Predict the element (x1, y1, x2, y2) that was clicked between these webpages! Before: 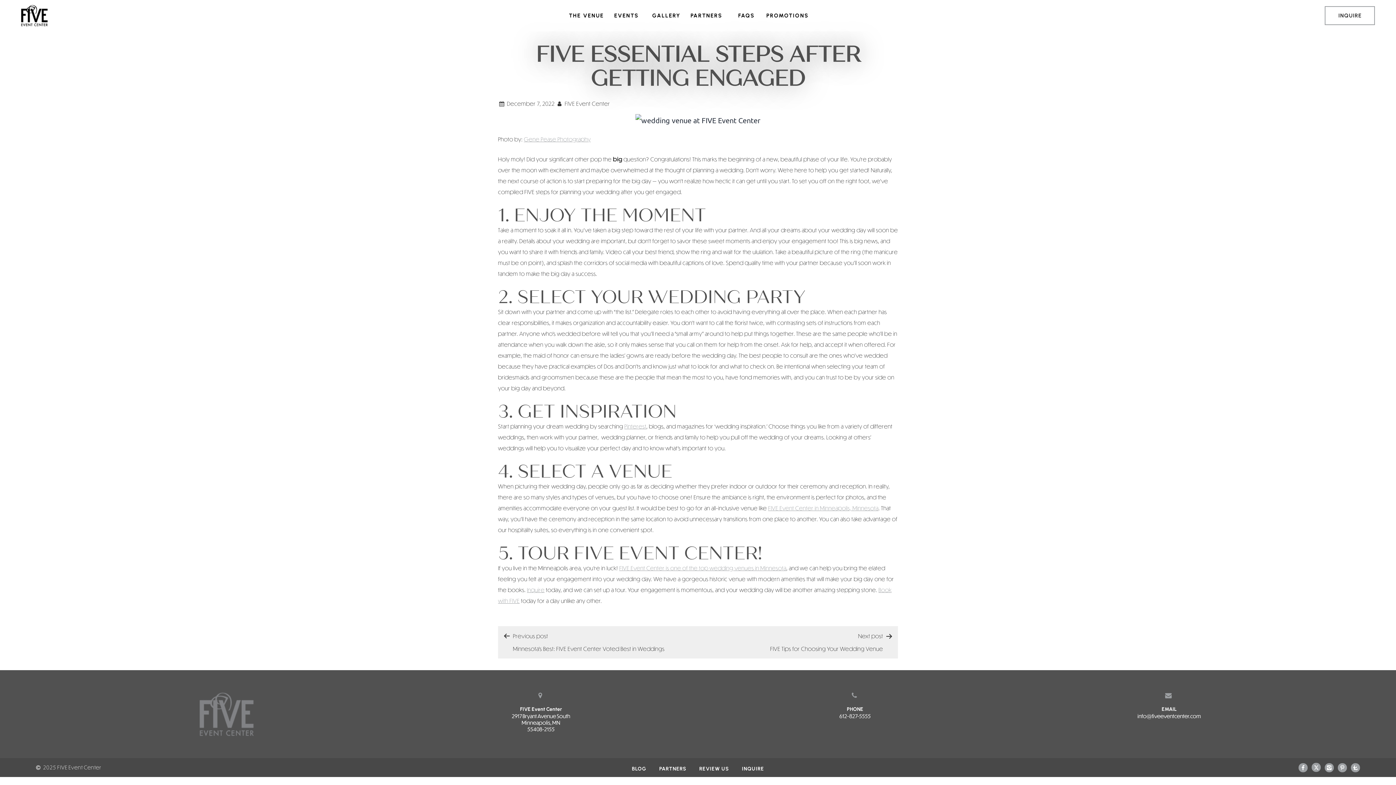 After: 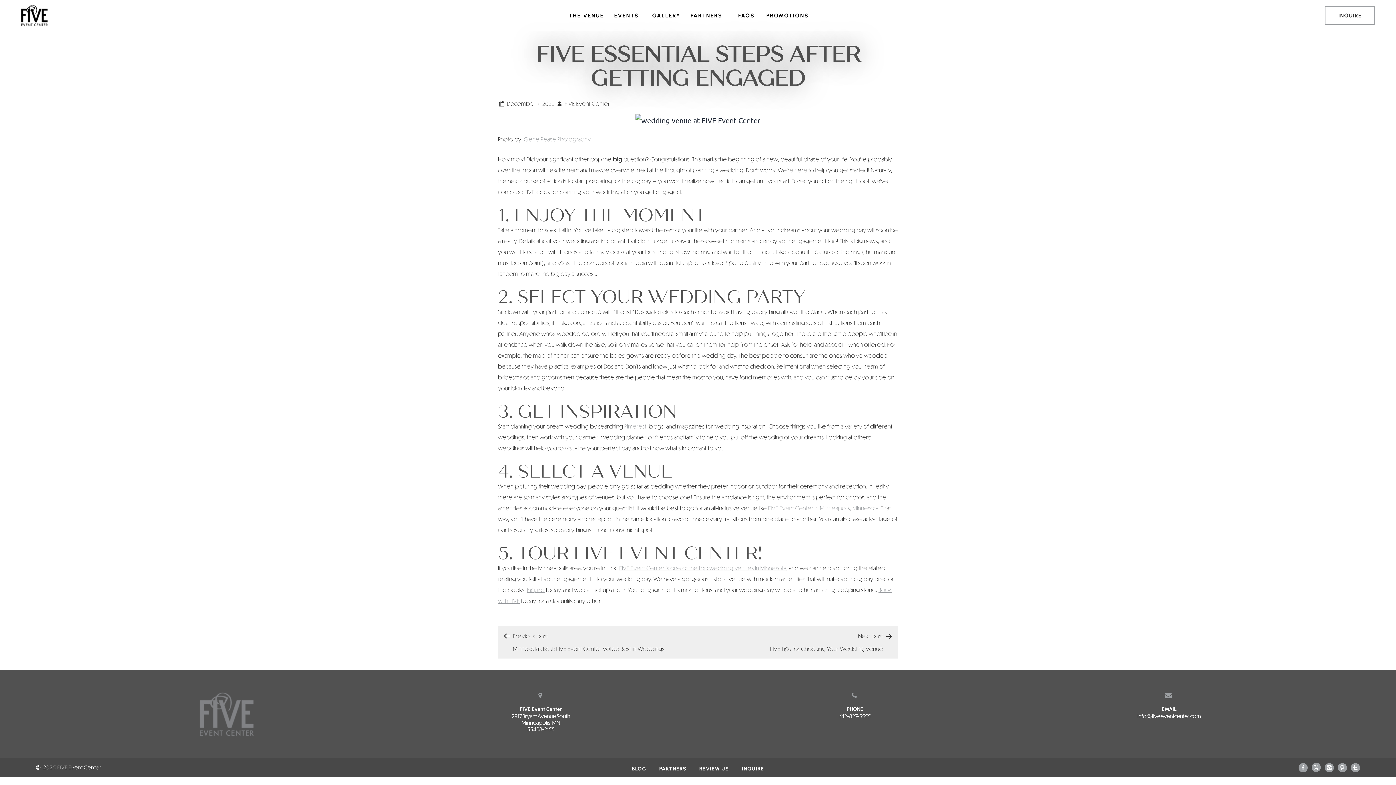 Action: label: Facebook Link bbox: (1297, 762, 1309, 771)